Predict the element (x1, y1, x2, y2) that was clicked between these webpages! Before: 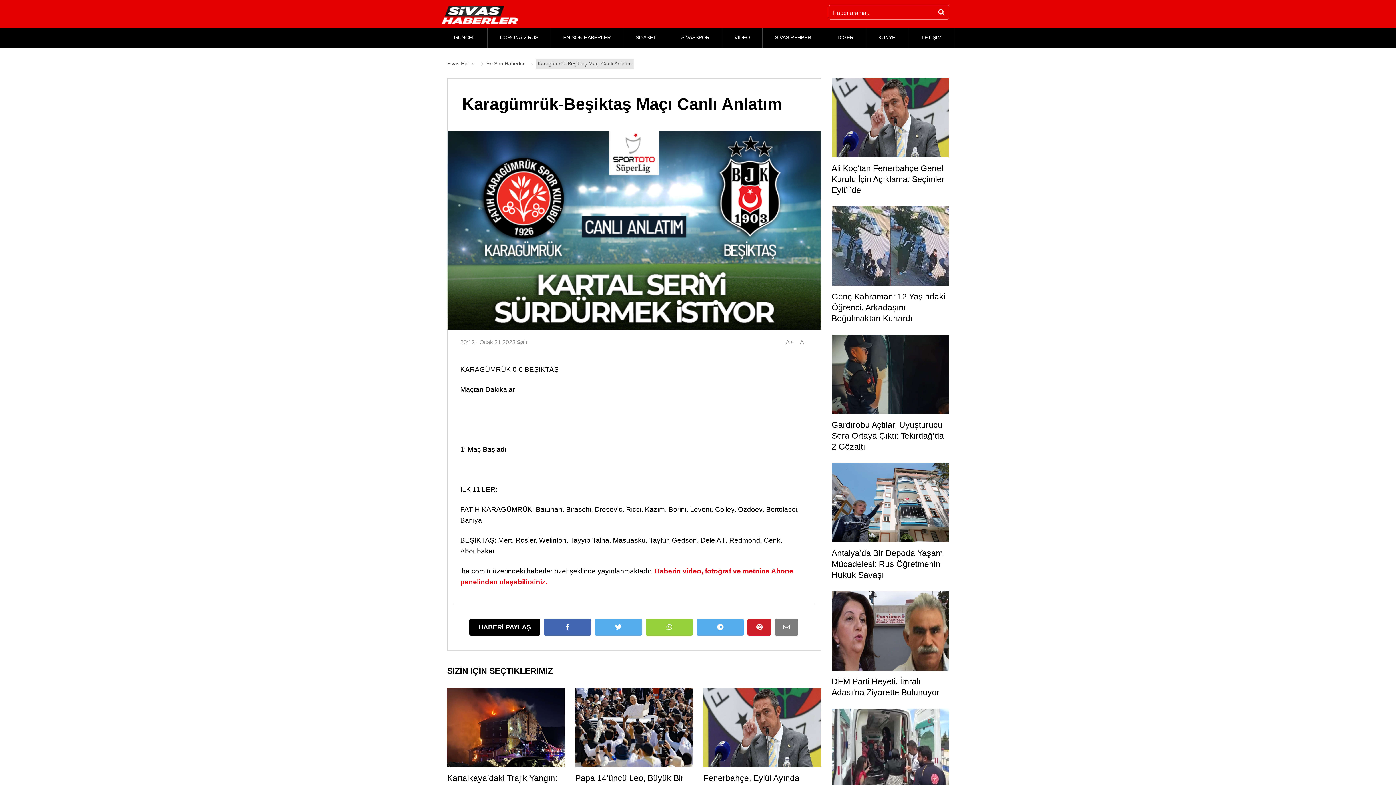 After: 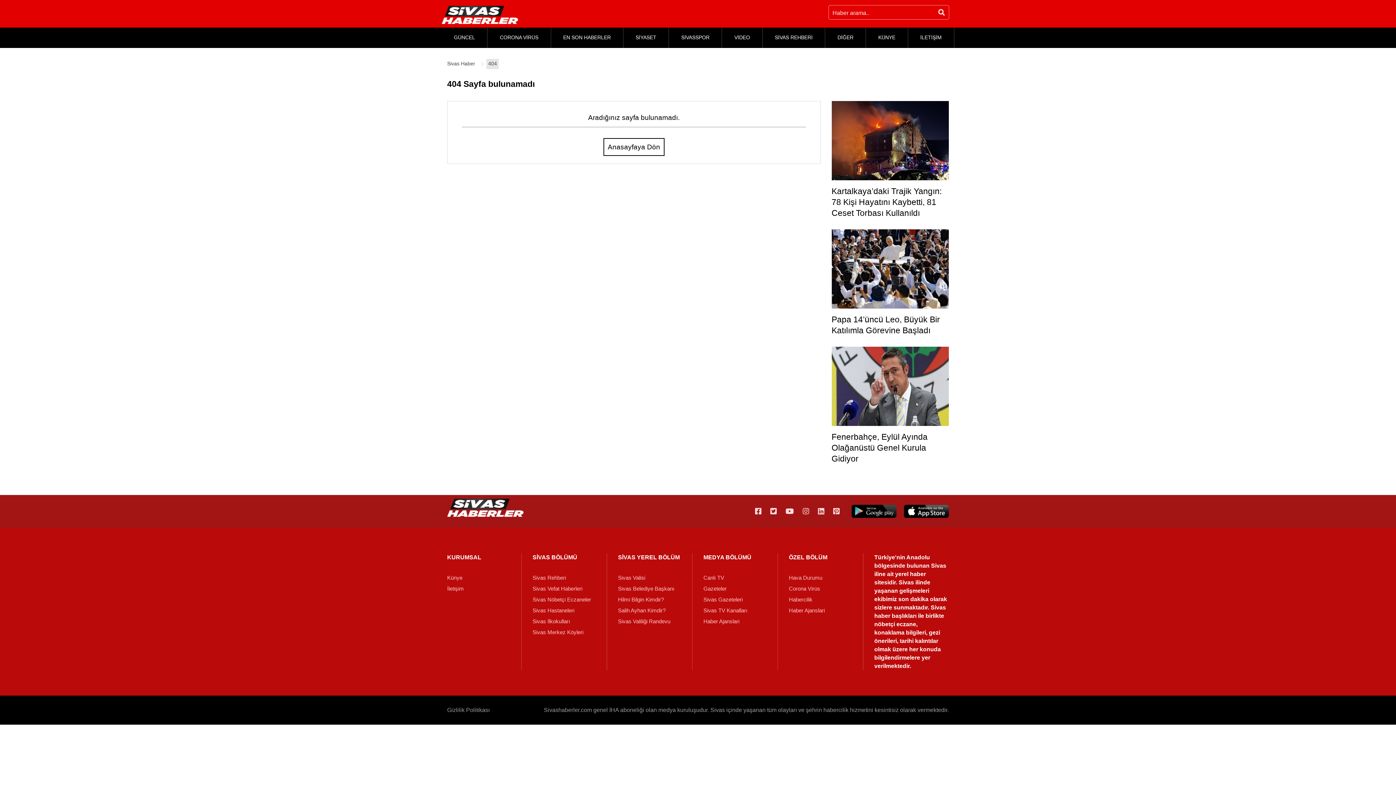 Action: bbox: (934, 5, 949, 20)